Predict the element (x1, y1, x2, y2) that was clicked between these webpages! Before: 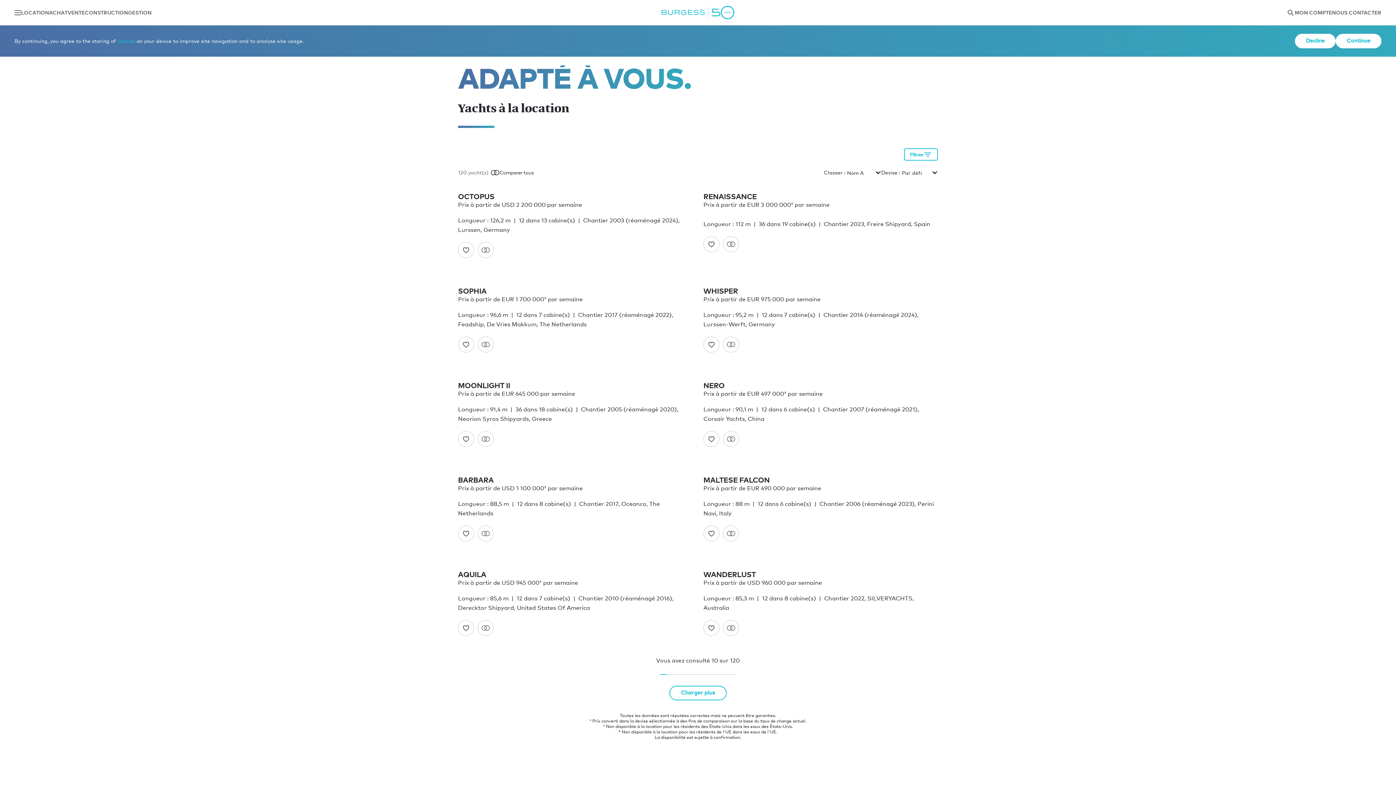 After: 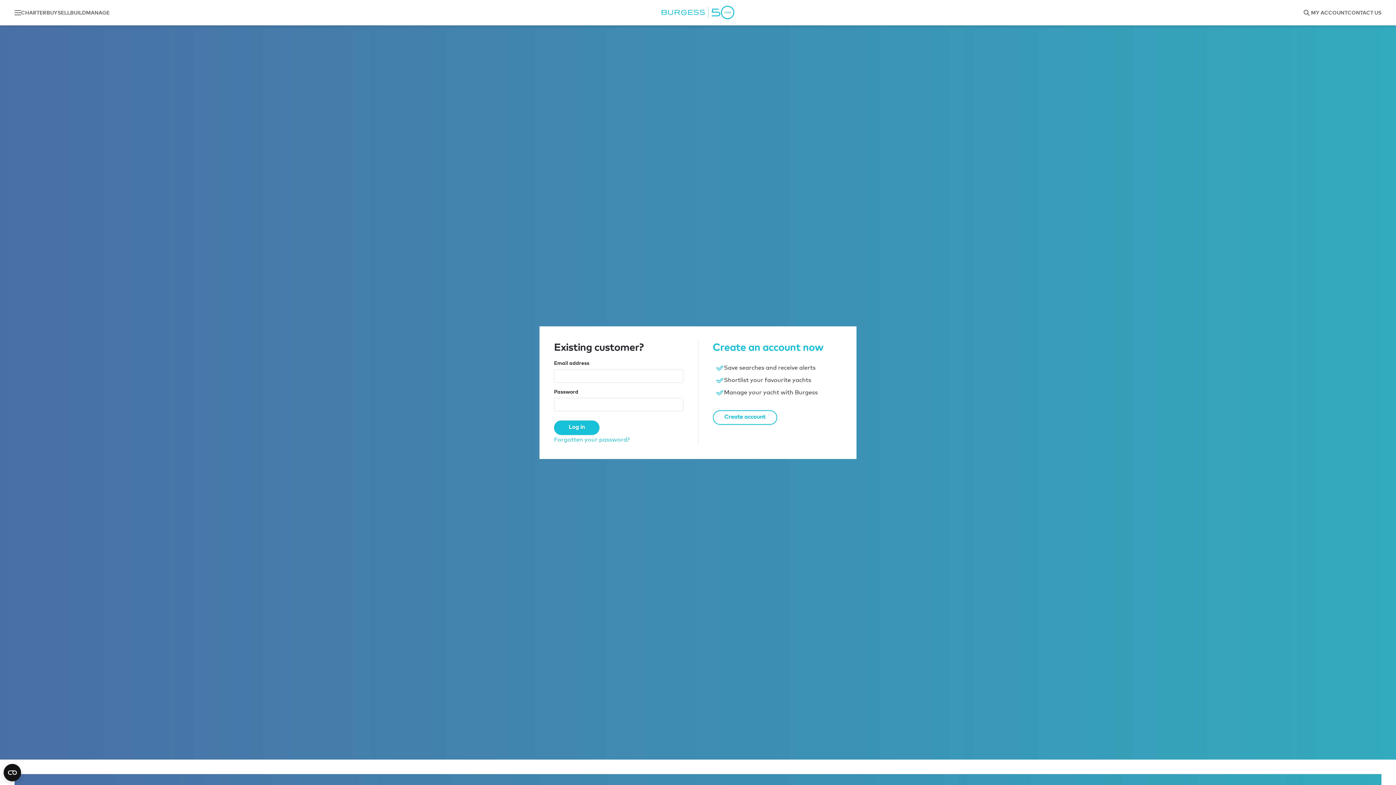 Action: bbox: (458, 431, 474, 447)